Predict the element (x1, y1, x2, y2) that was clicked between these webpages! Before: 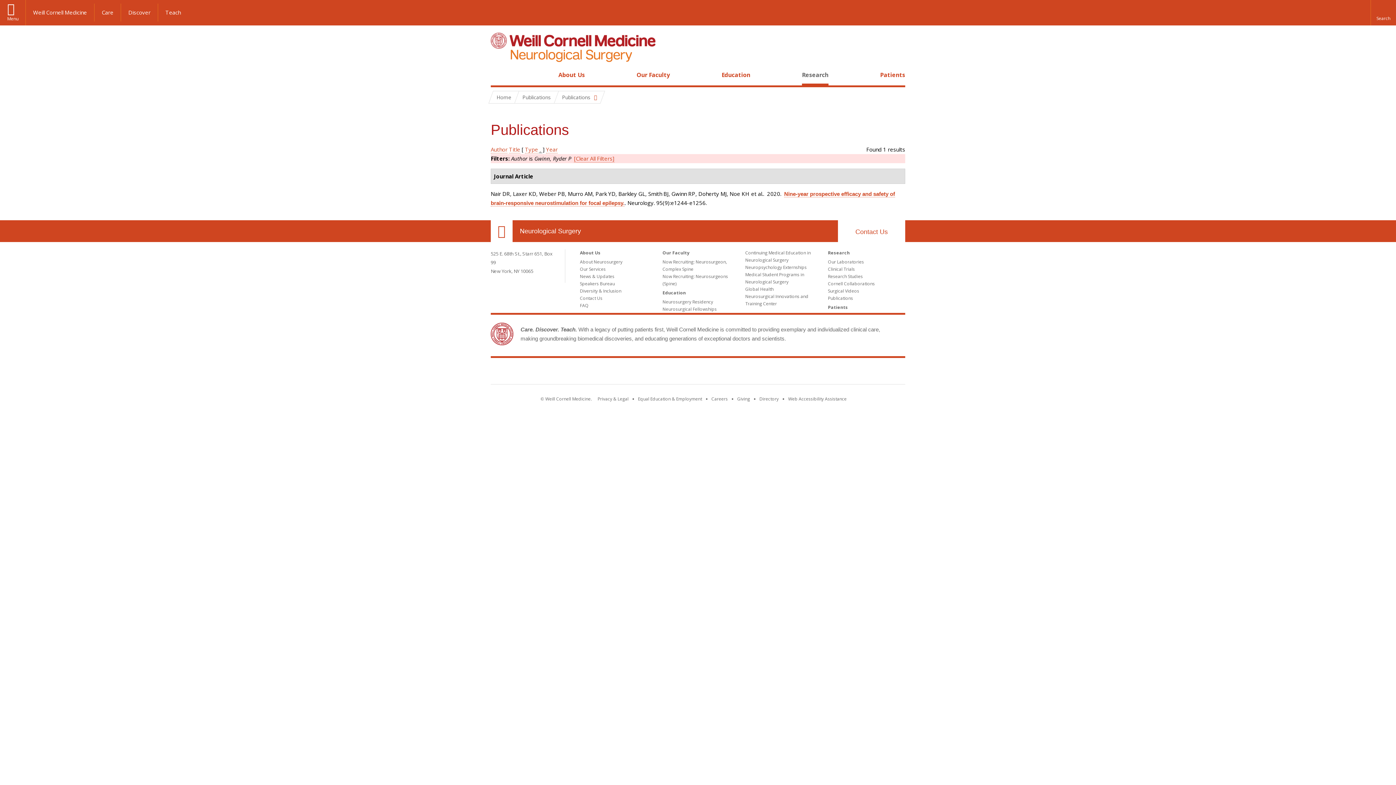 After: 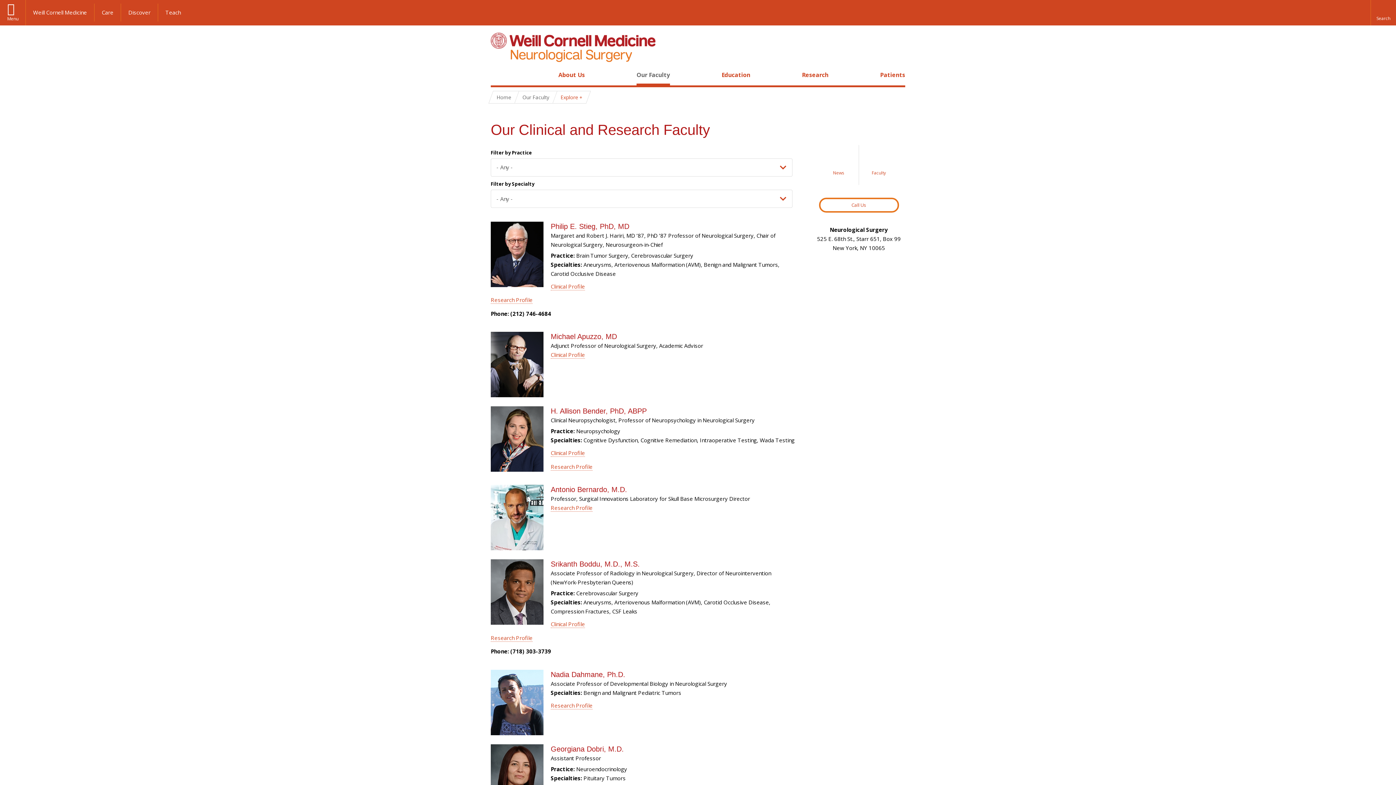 Action: label: Our Faculty bbox: (662, 249, 689, 256)